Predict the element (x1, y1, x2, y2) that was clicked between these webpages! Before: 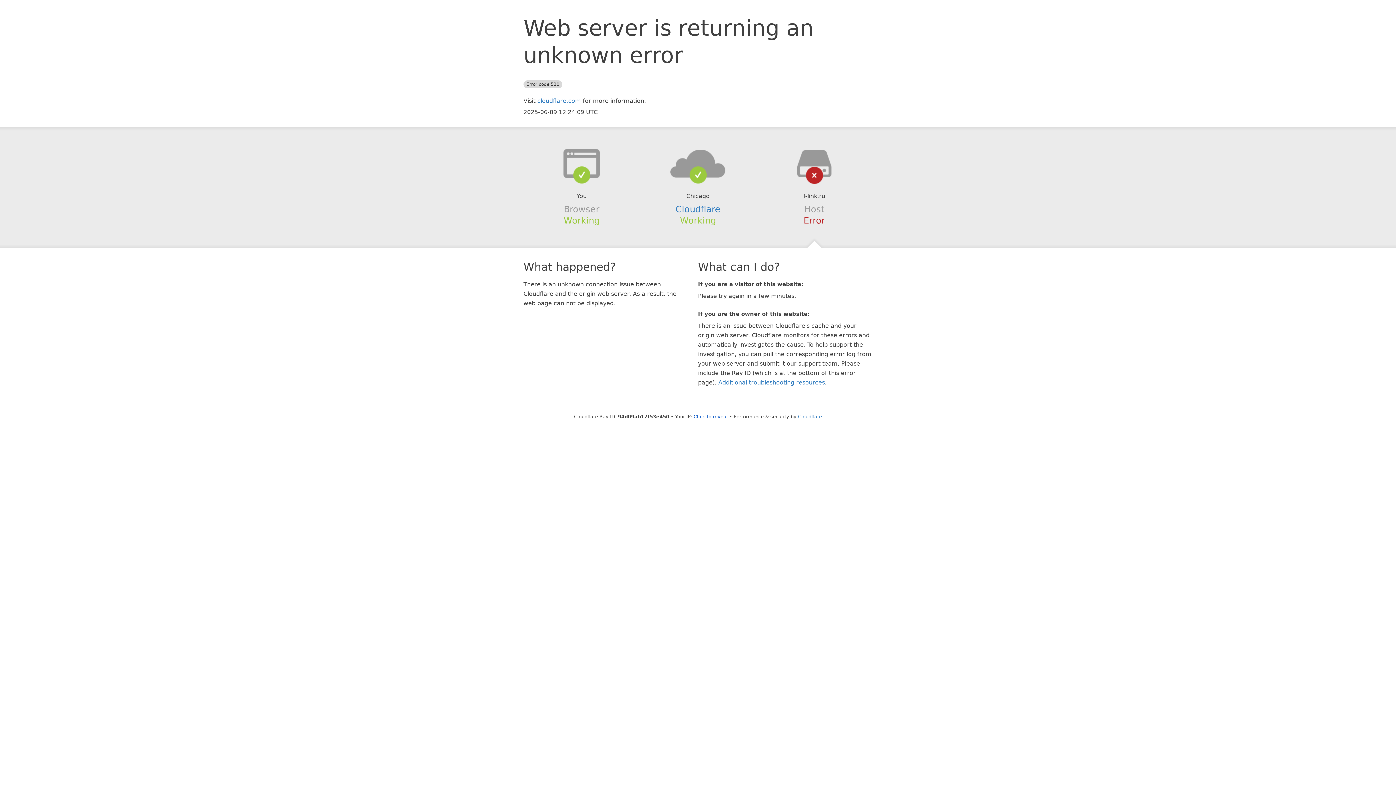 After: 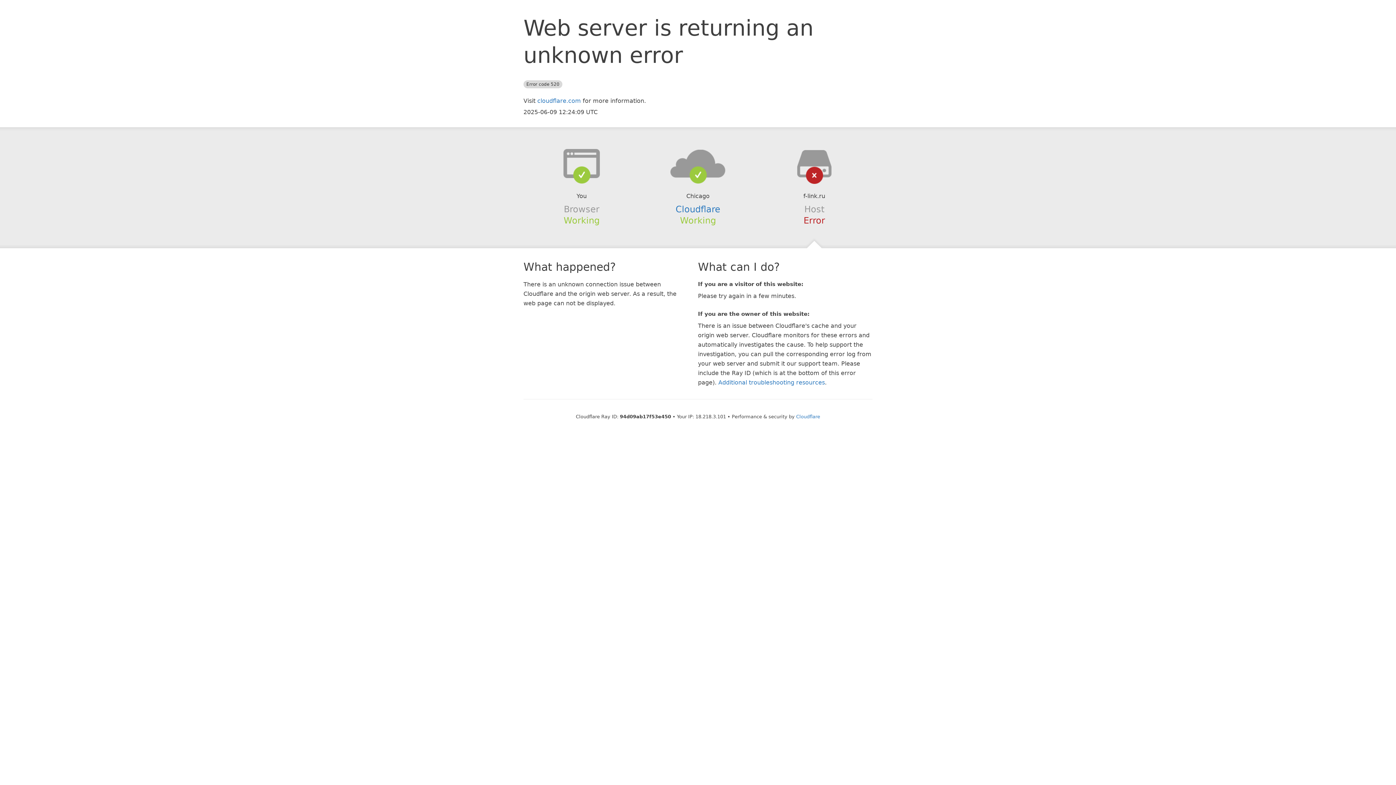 Action: bbox: (693, 414, 728, 419) label: Click to reveal